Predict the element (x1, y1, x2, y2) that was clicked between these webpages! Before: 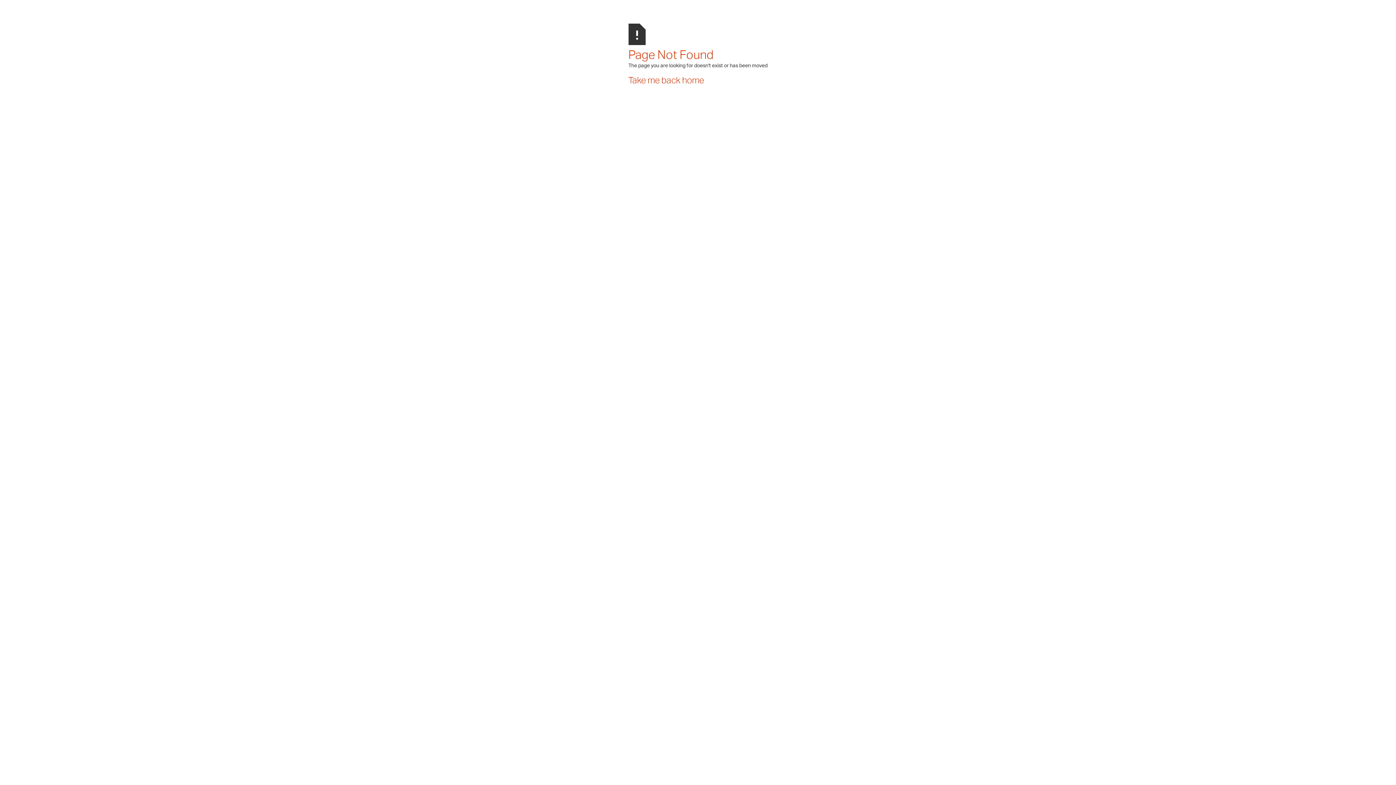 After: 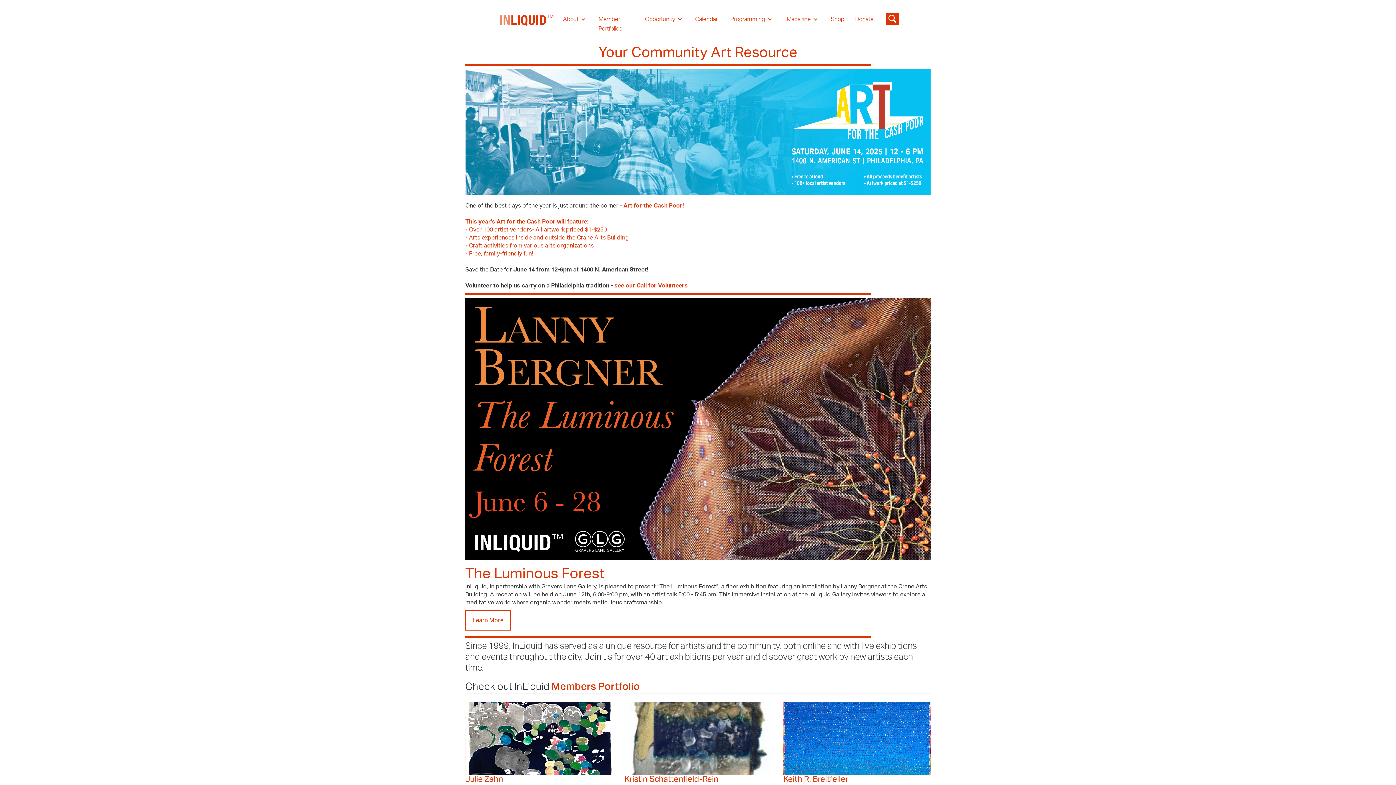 Action: label: Take me back home bbox: (628, 76, 704, 85)